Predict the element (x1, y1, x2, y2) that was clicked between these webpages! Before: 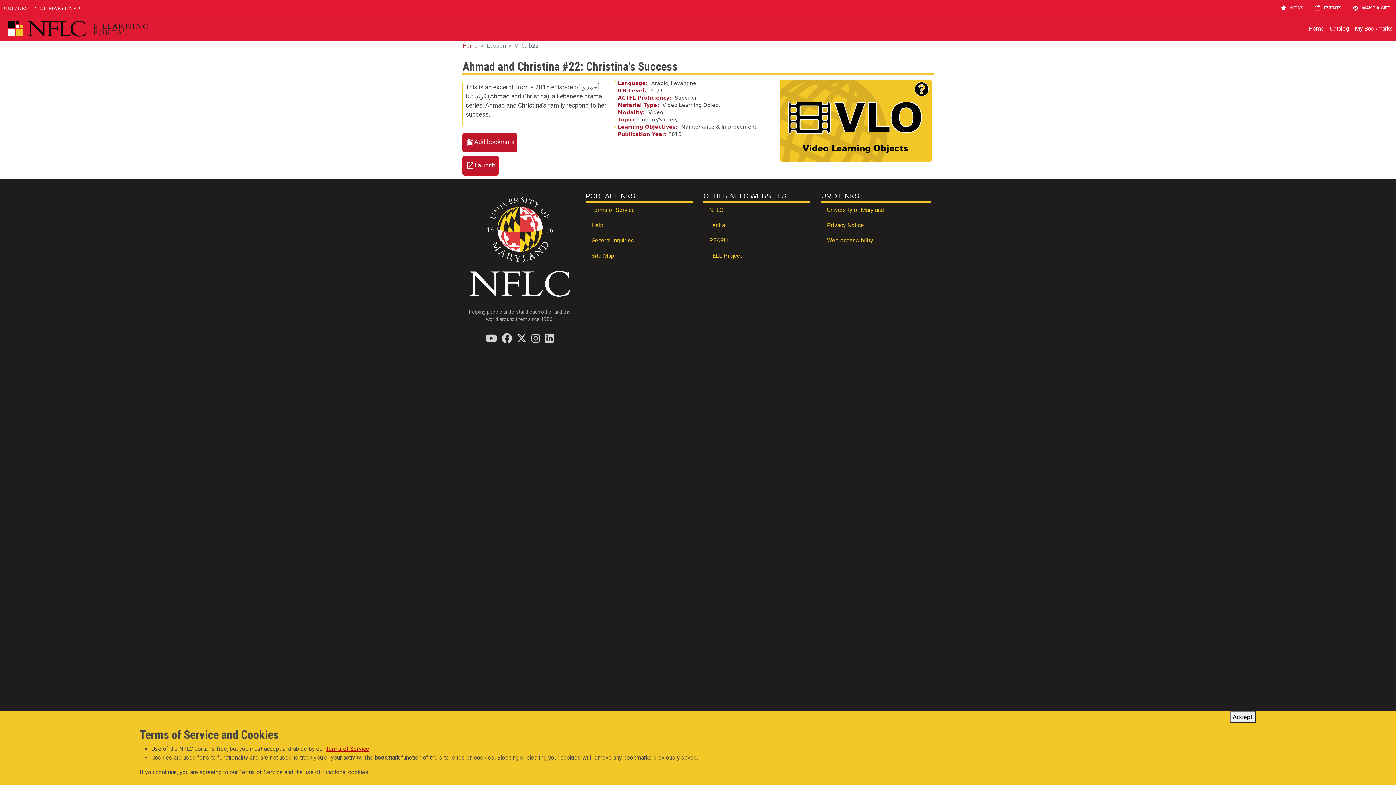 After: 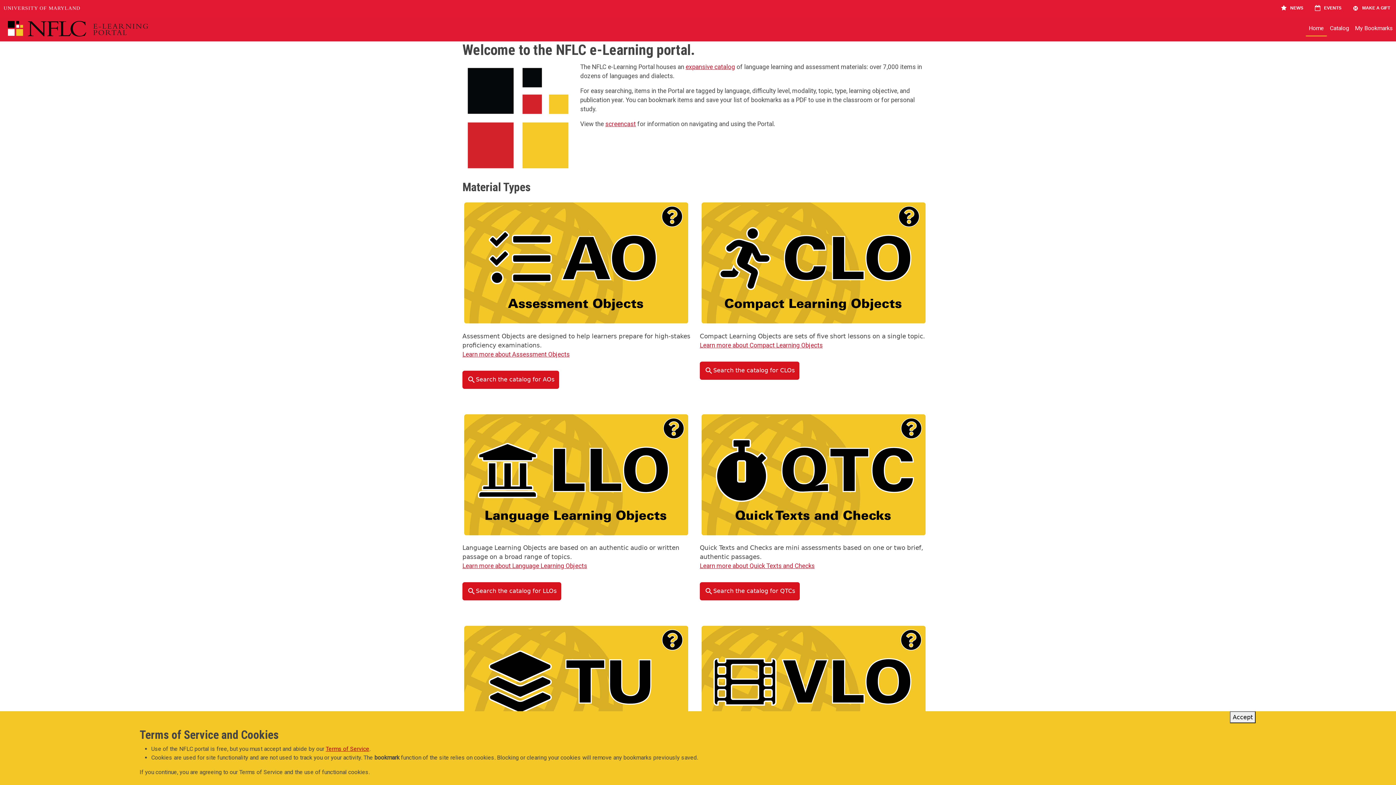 Action: bbox: (462, 42, 477, 49) label: Home